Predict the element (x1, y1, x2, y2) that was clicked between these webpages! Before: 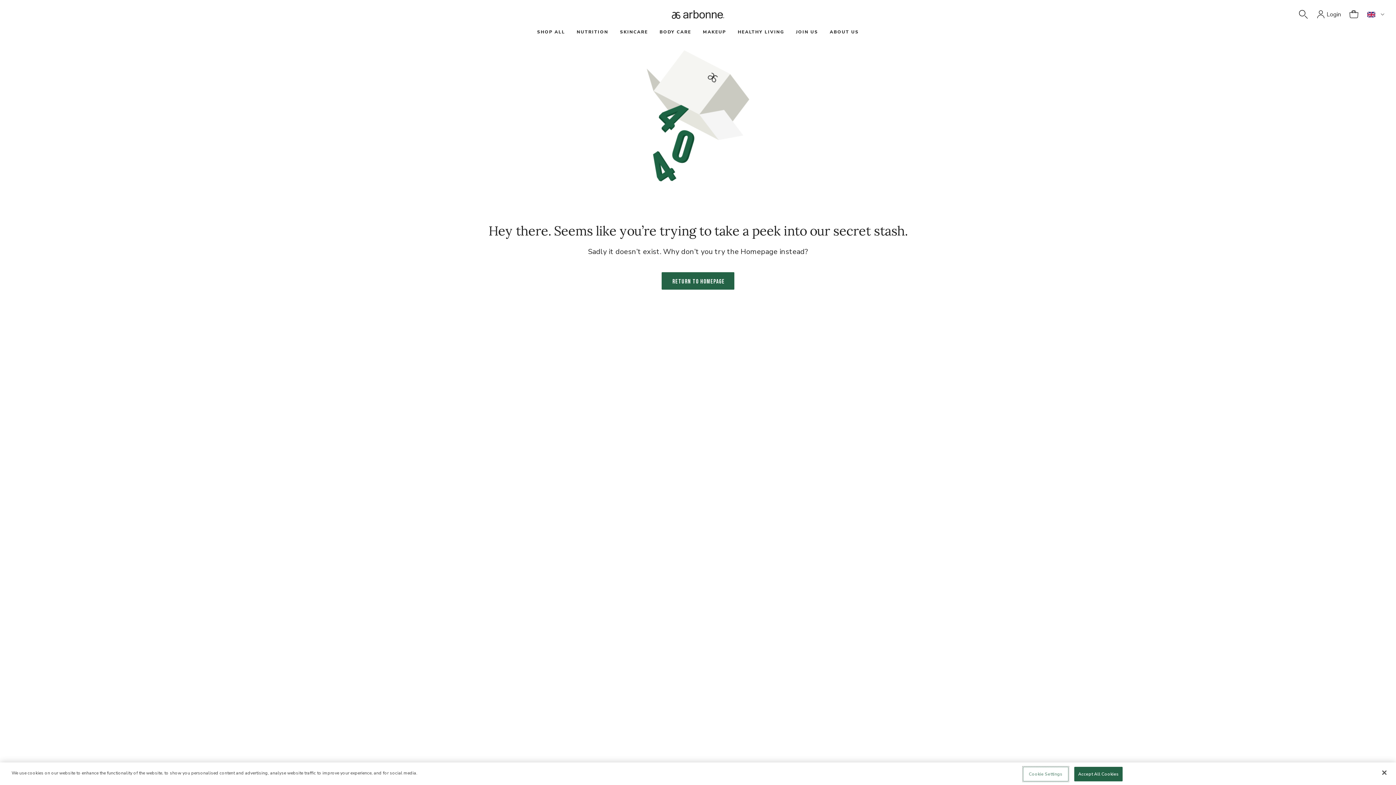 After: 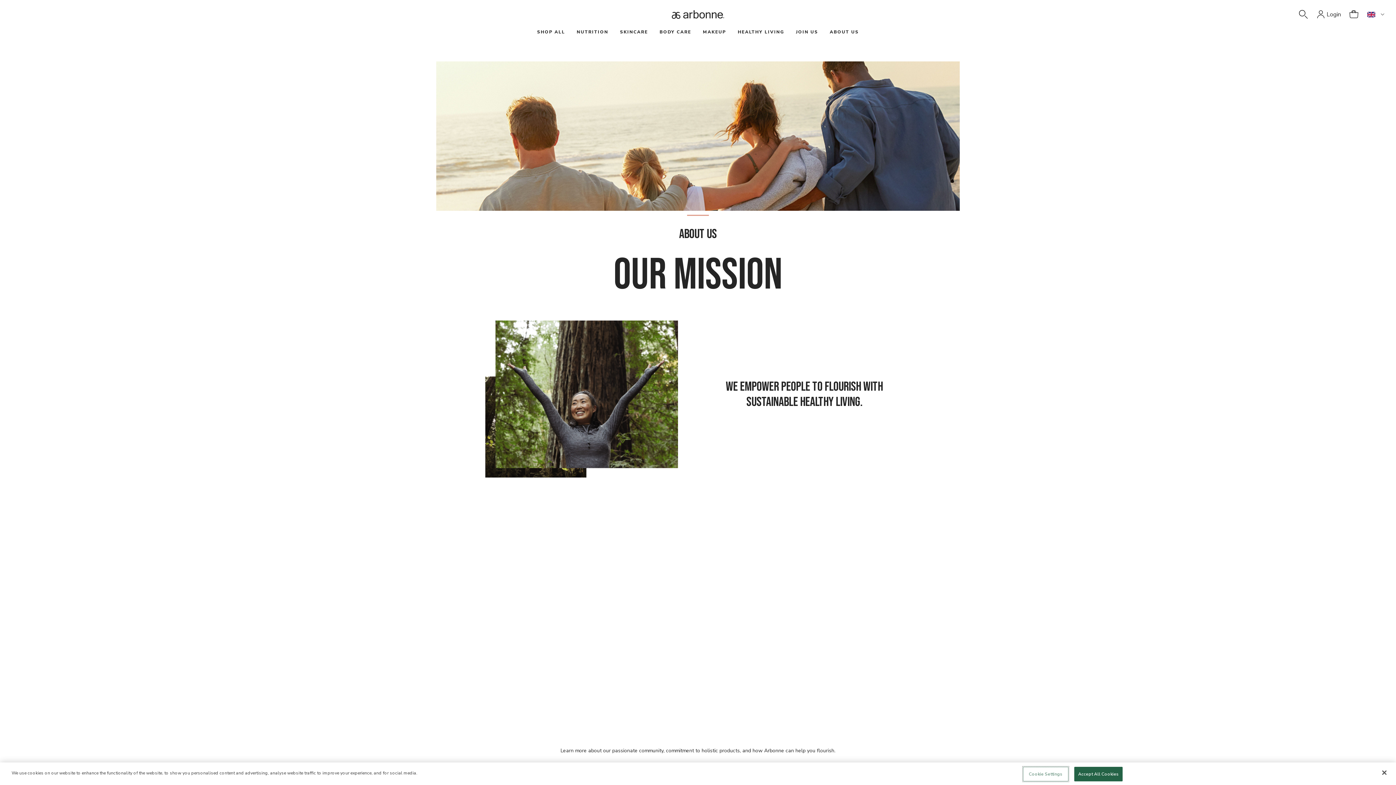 Action: bbox: (824, 26, 872, 38) label: ABOUT US